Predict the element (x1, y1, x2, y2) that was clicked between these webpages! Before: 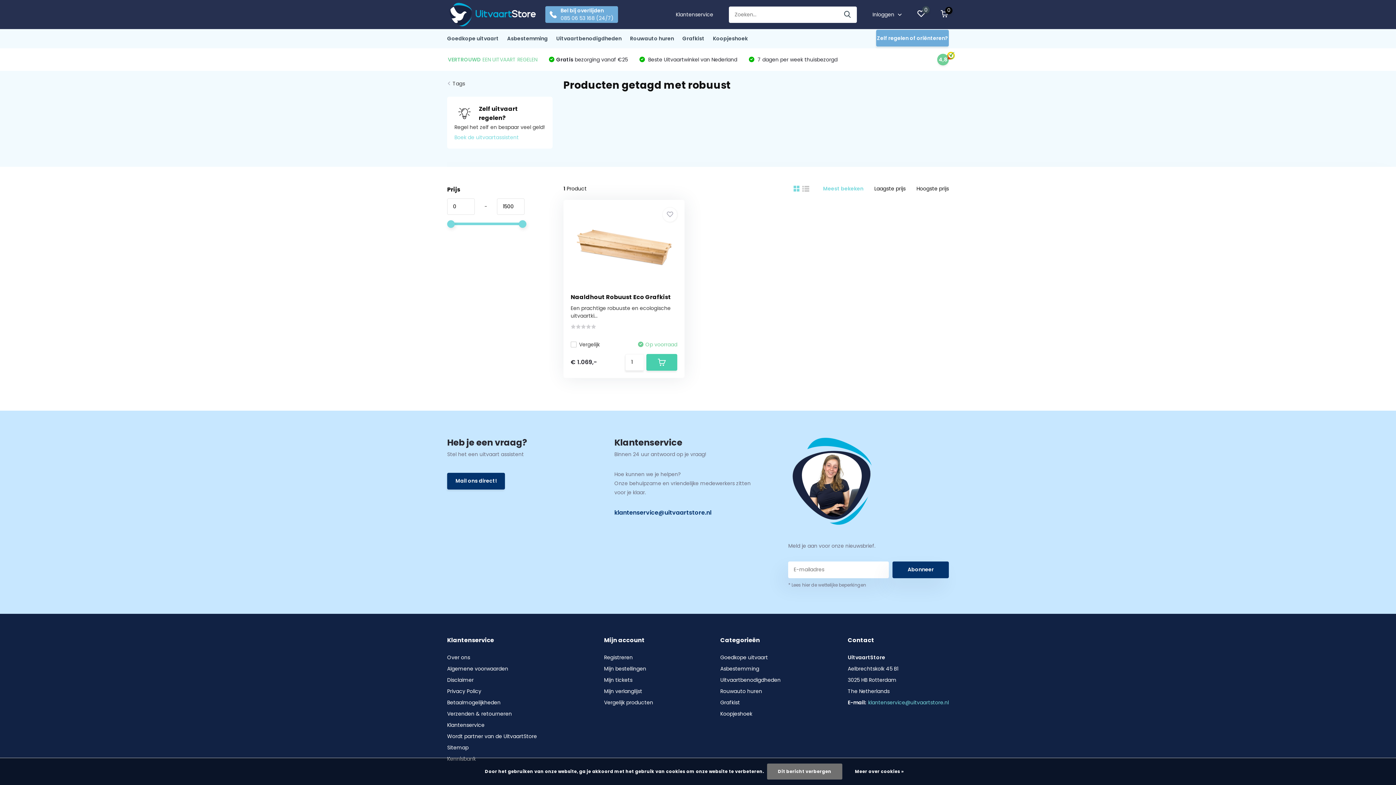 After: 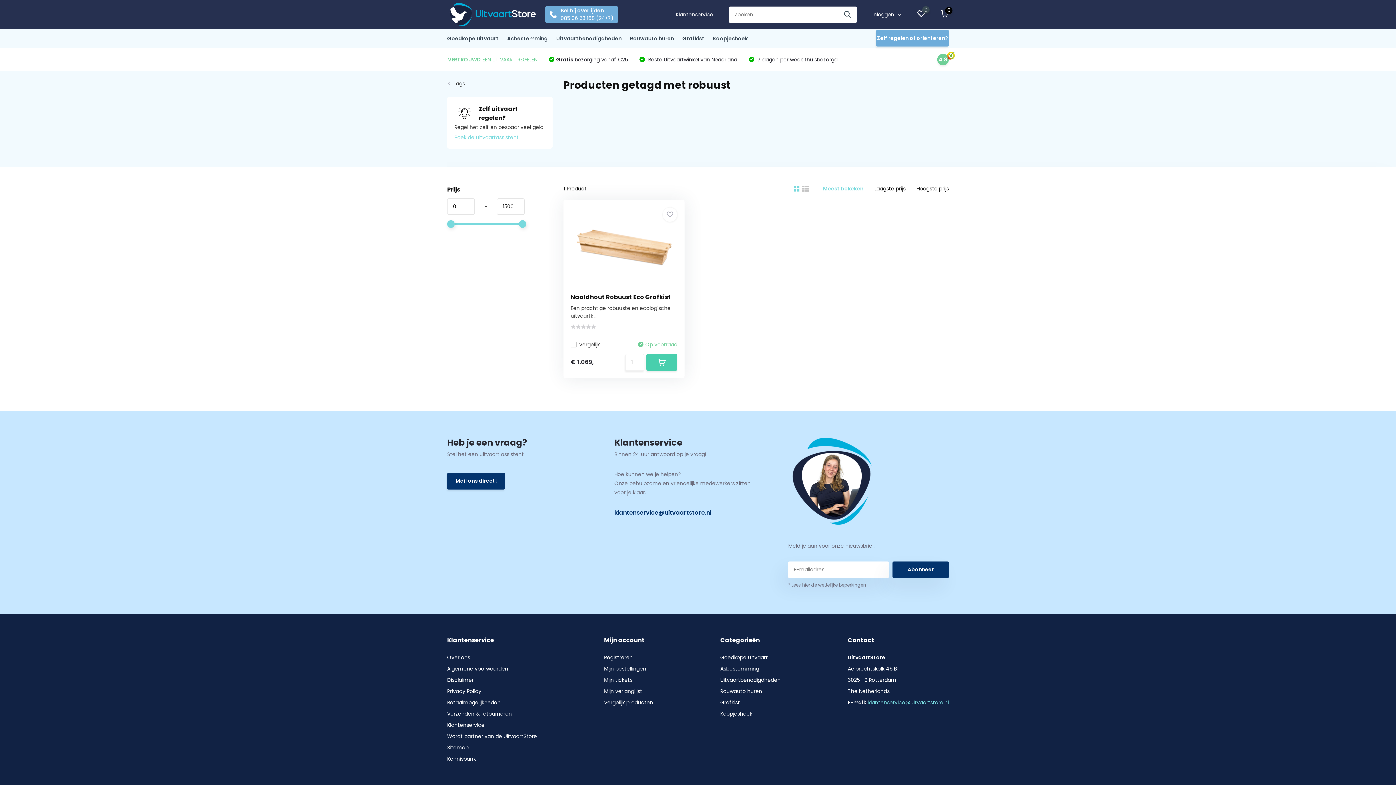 Action: bbox: (767, 764, 842, 780) label: Dit bericht verbergen